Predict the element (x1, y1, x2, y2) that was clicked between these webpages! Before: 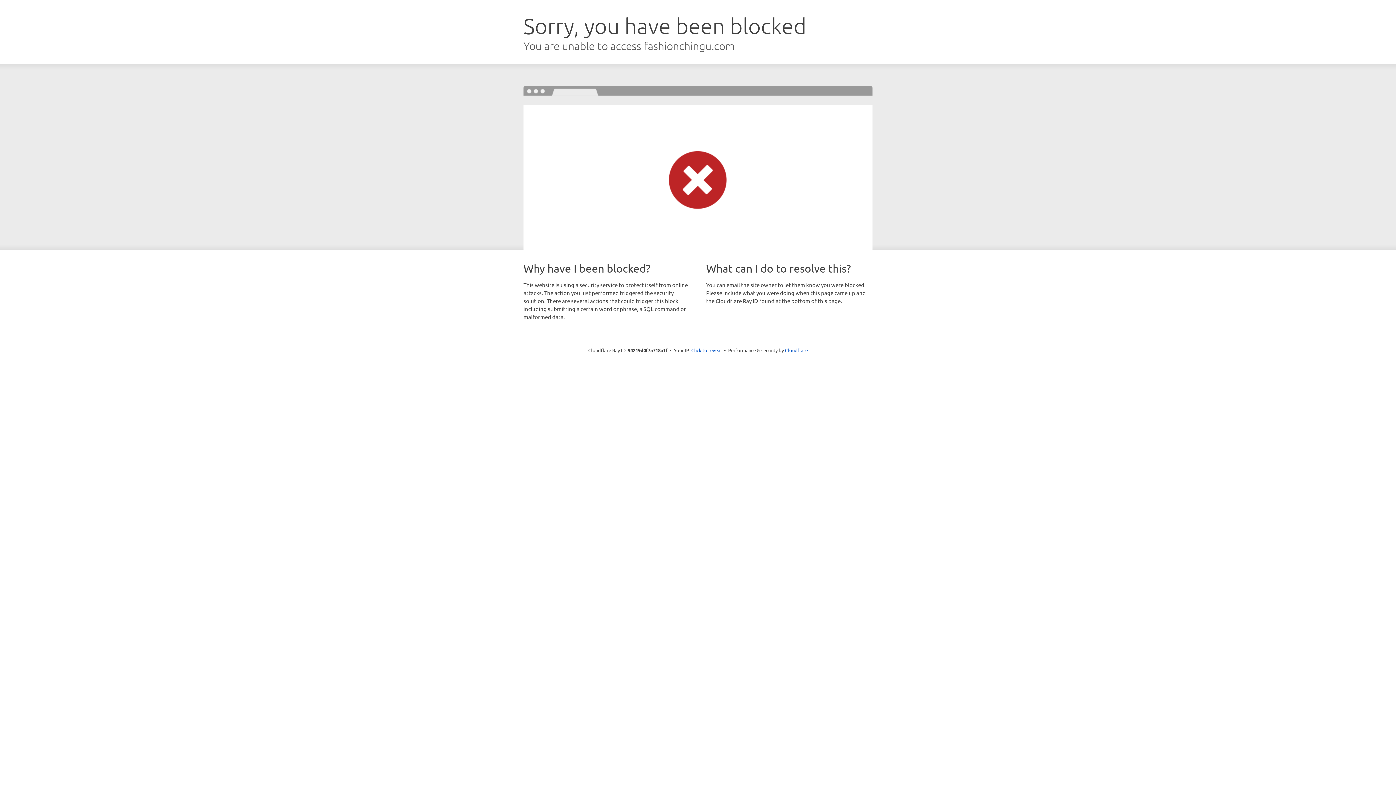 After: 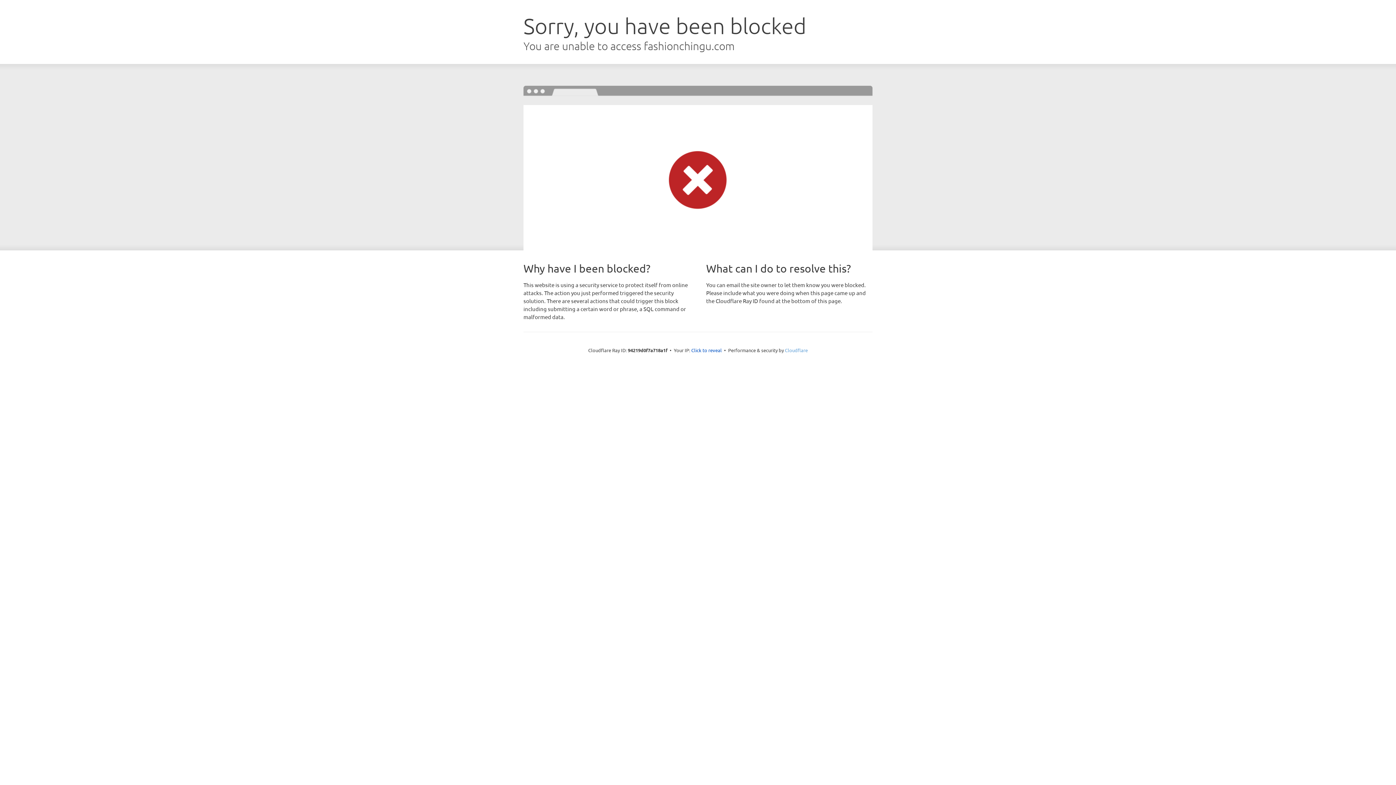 Action: bbox: (785, 347, 808, 353) label: Cloudflare